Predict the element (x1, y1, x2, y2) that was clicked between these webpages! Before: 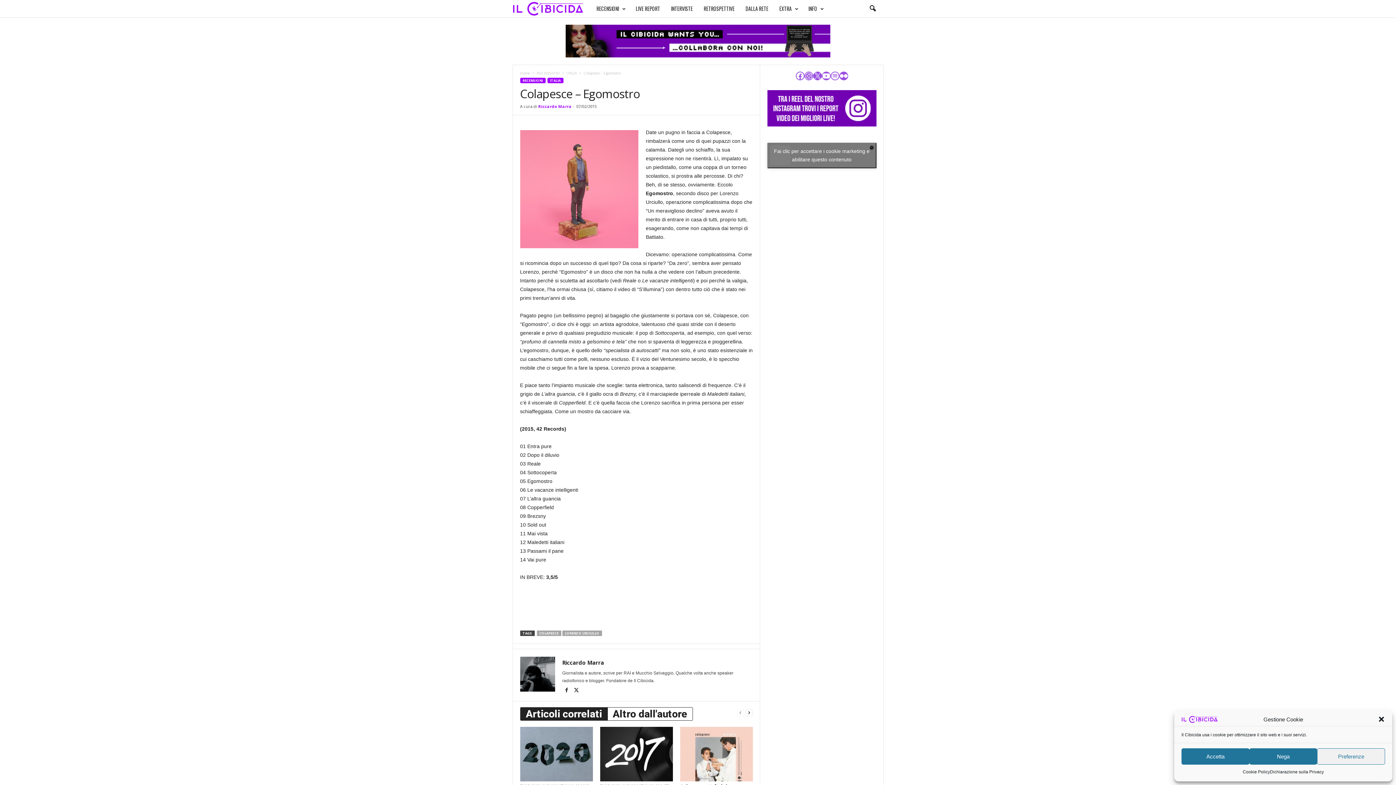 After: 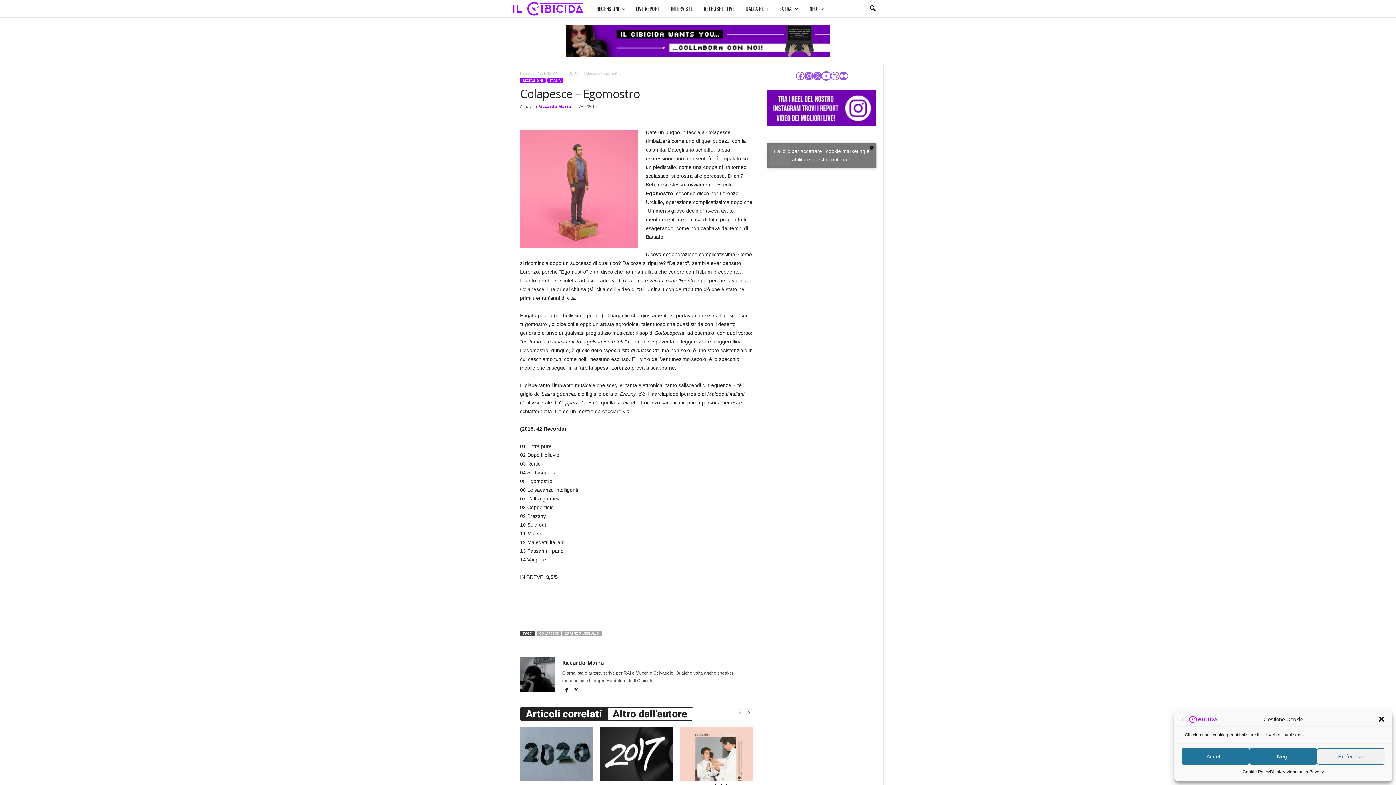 Action: bbox: (822, 71, 830, 80) label: YouTube